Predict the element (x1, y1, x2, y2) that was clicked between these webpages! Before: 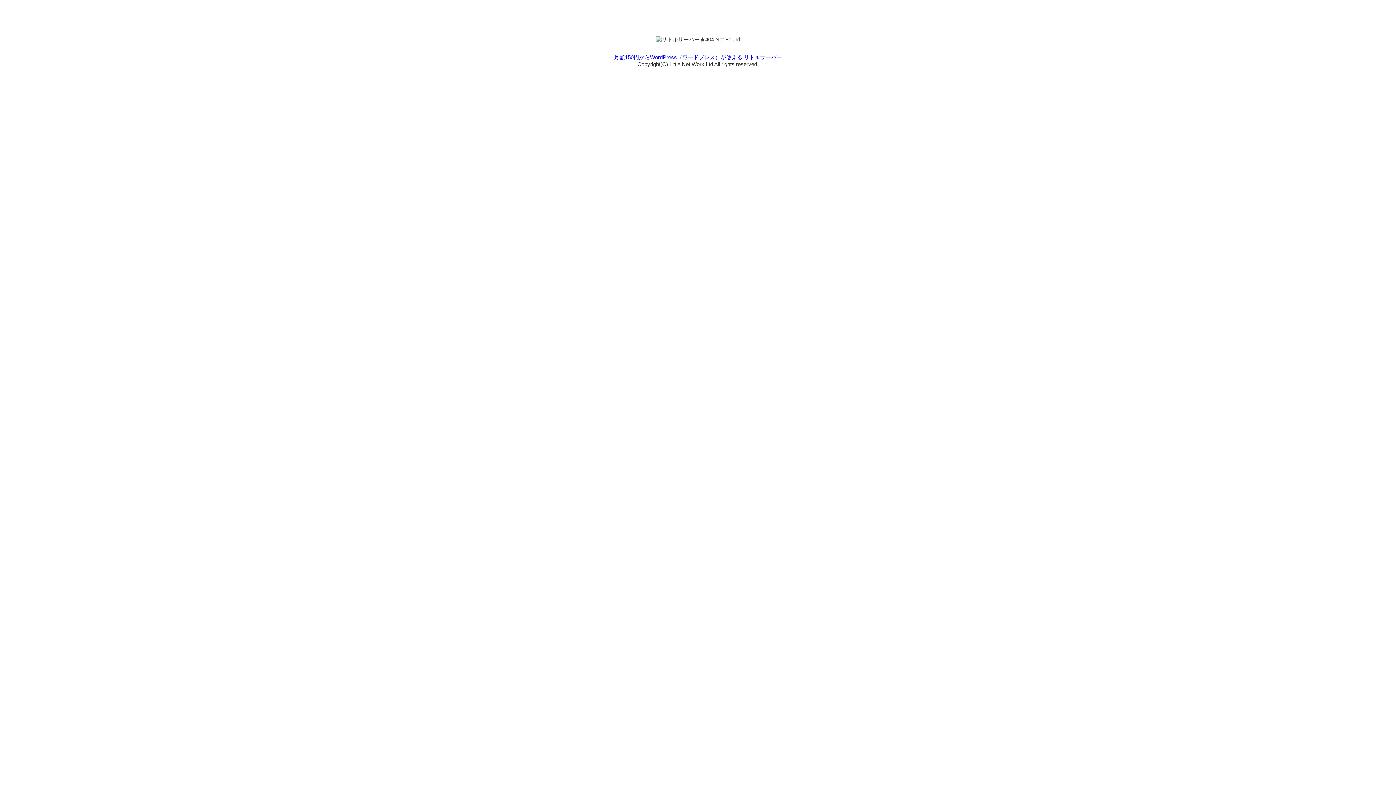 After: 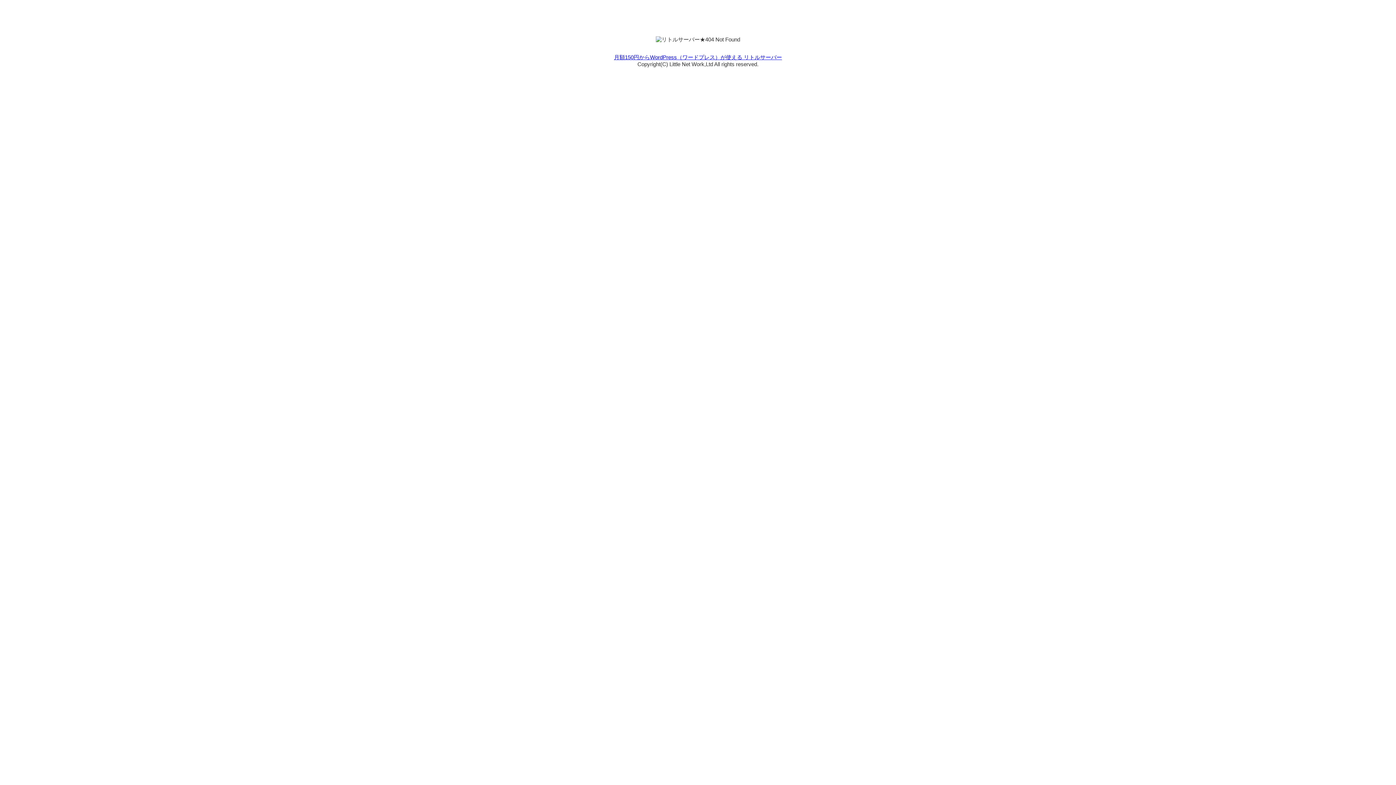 Action: bbox: (614, 54, 782, 60) label: 月額150円からWordPress（ワードプレス）が使える リトルサーバー